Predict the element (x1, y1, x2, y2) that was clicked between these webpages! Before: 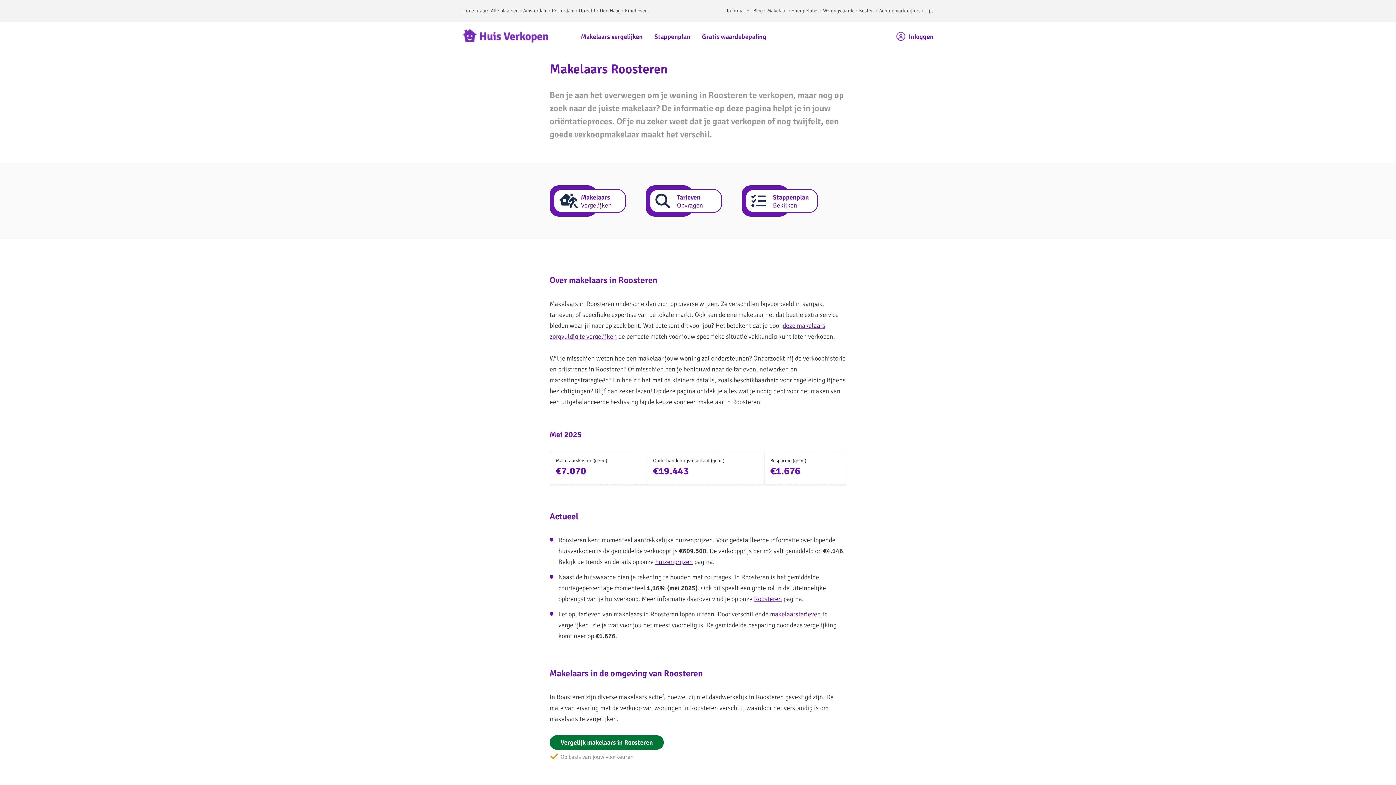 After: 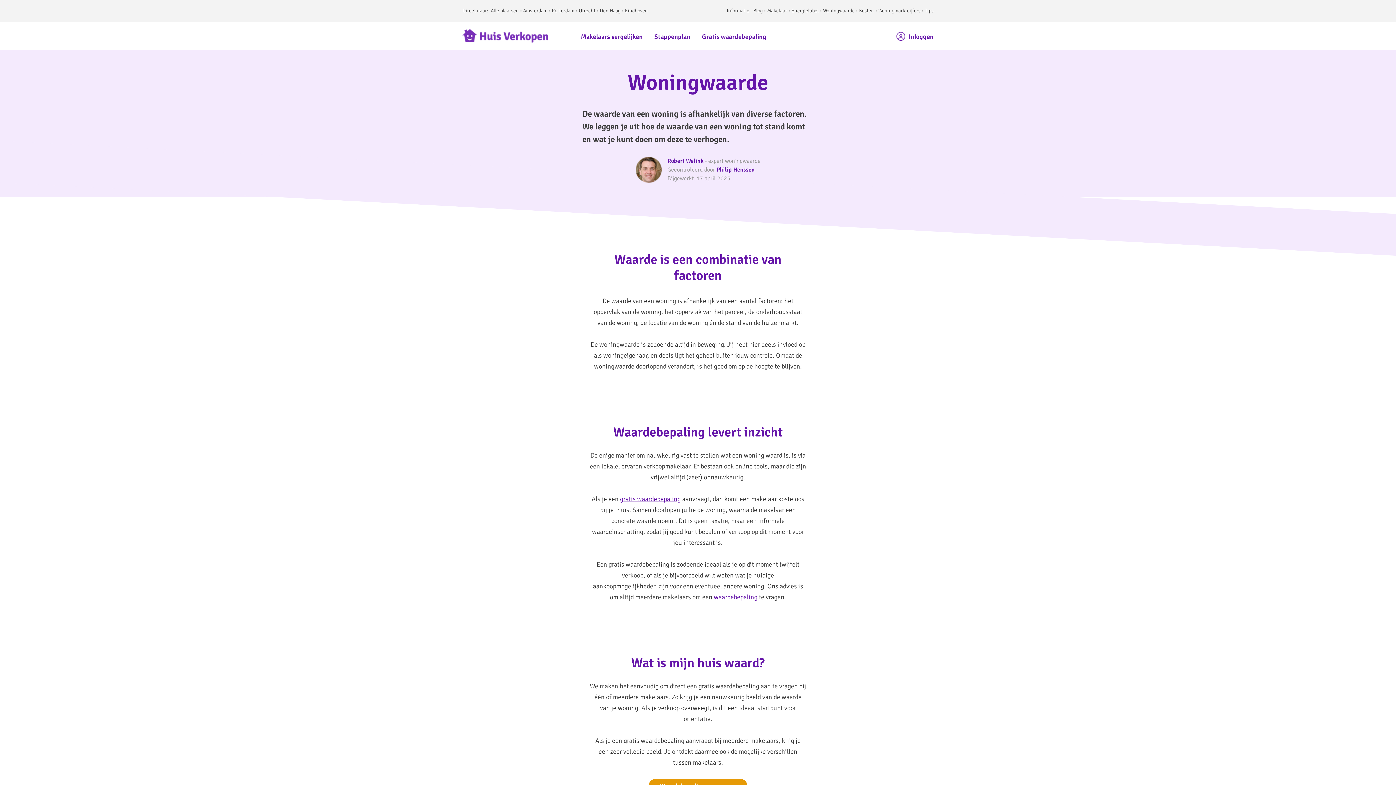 Action: bbox: (823, 7, 854, 13) label: Woningwaarde